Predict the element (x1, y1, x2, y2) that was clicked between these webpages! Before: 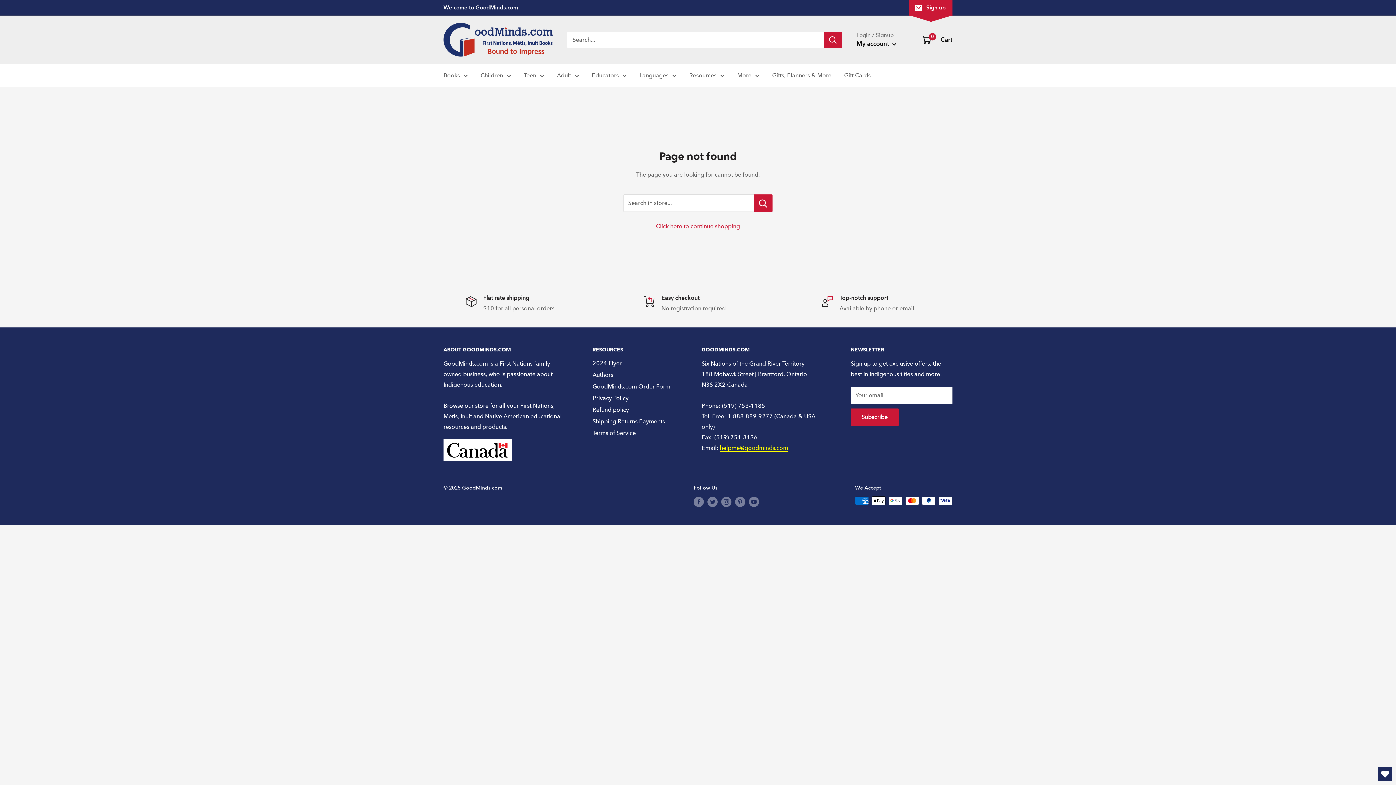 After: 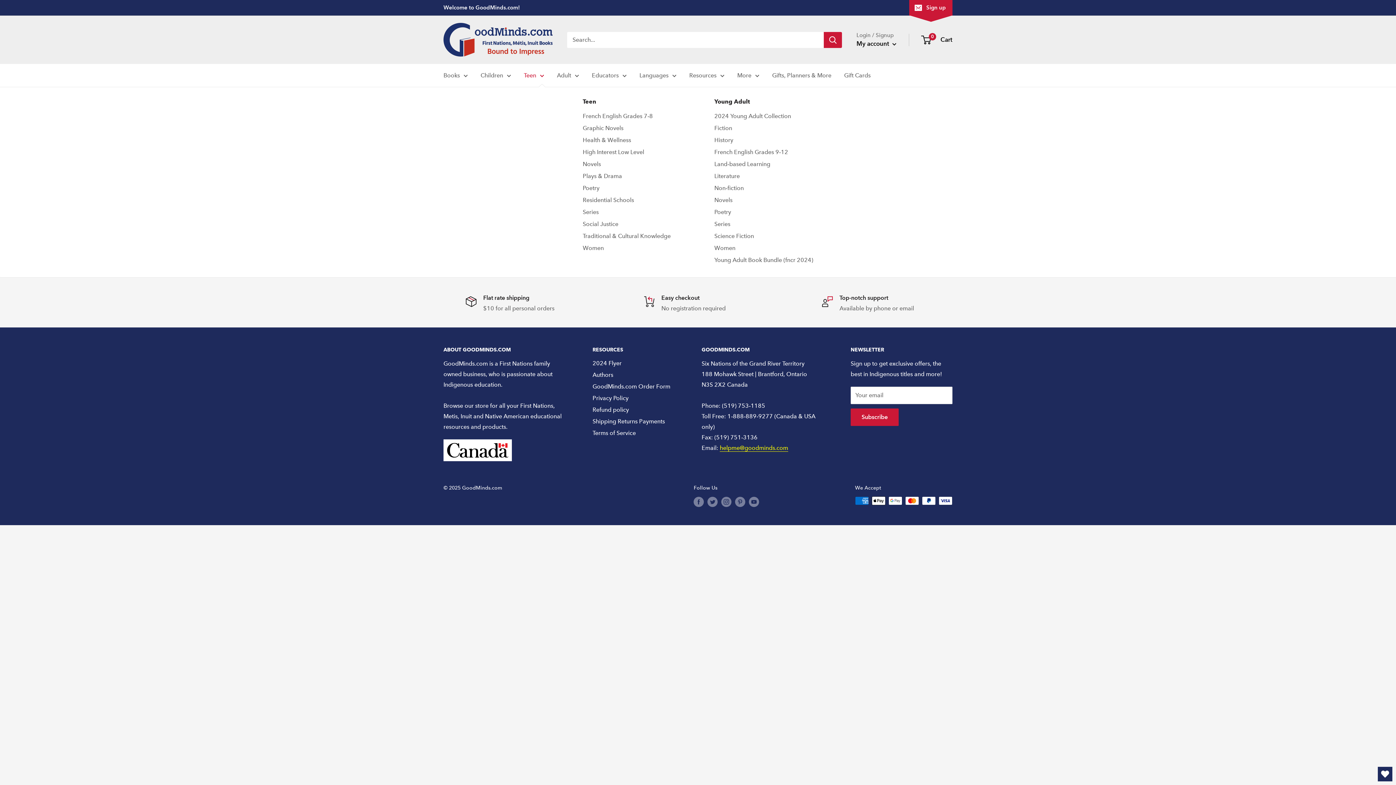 Action: label: Teen bbox: (524, 70, 544, 80)